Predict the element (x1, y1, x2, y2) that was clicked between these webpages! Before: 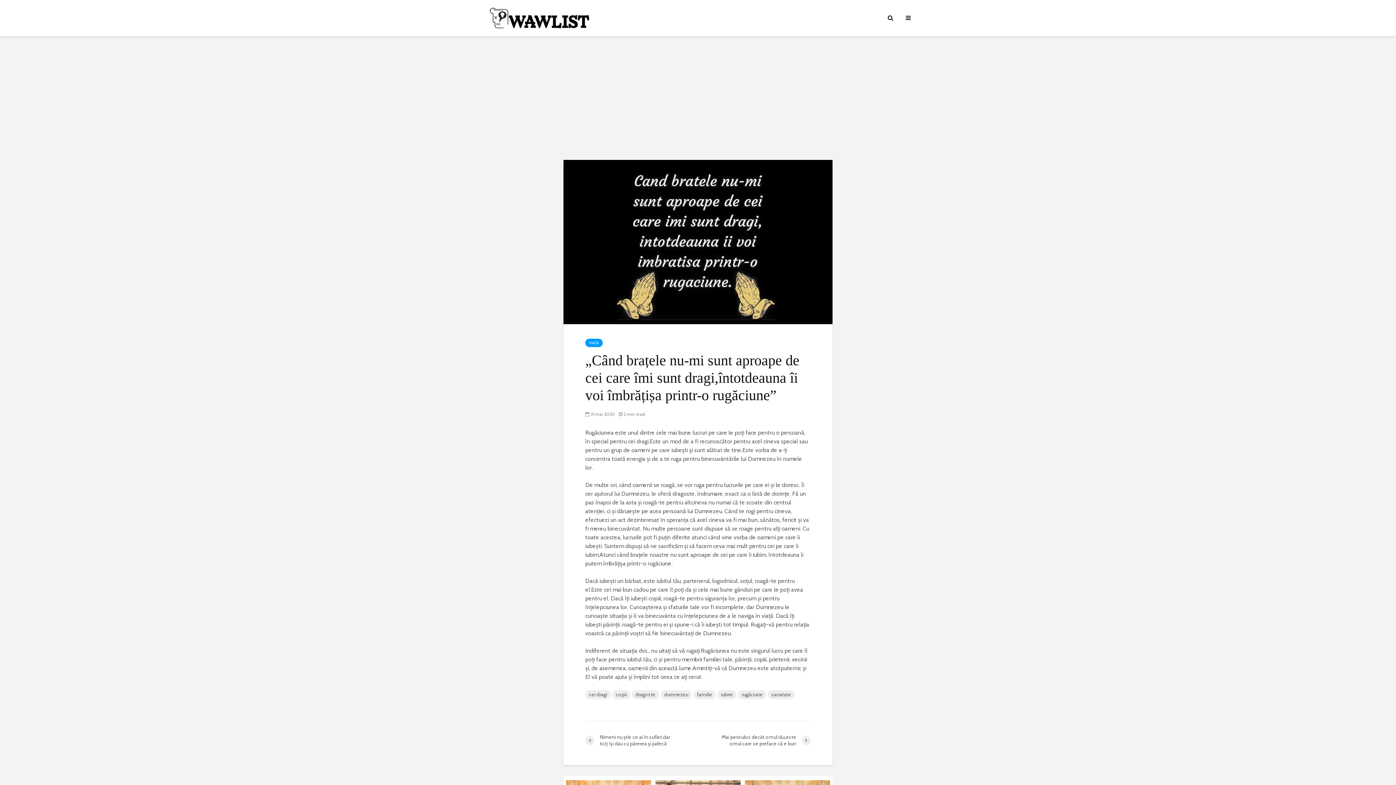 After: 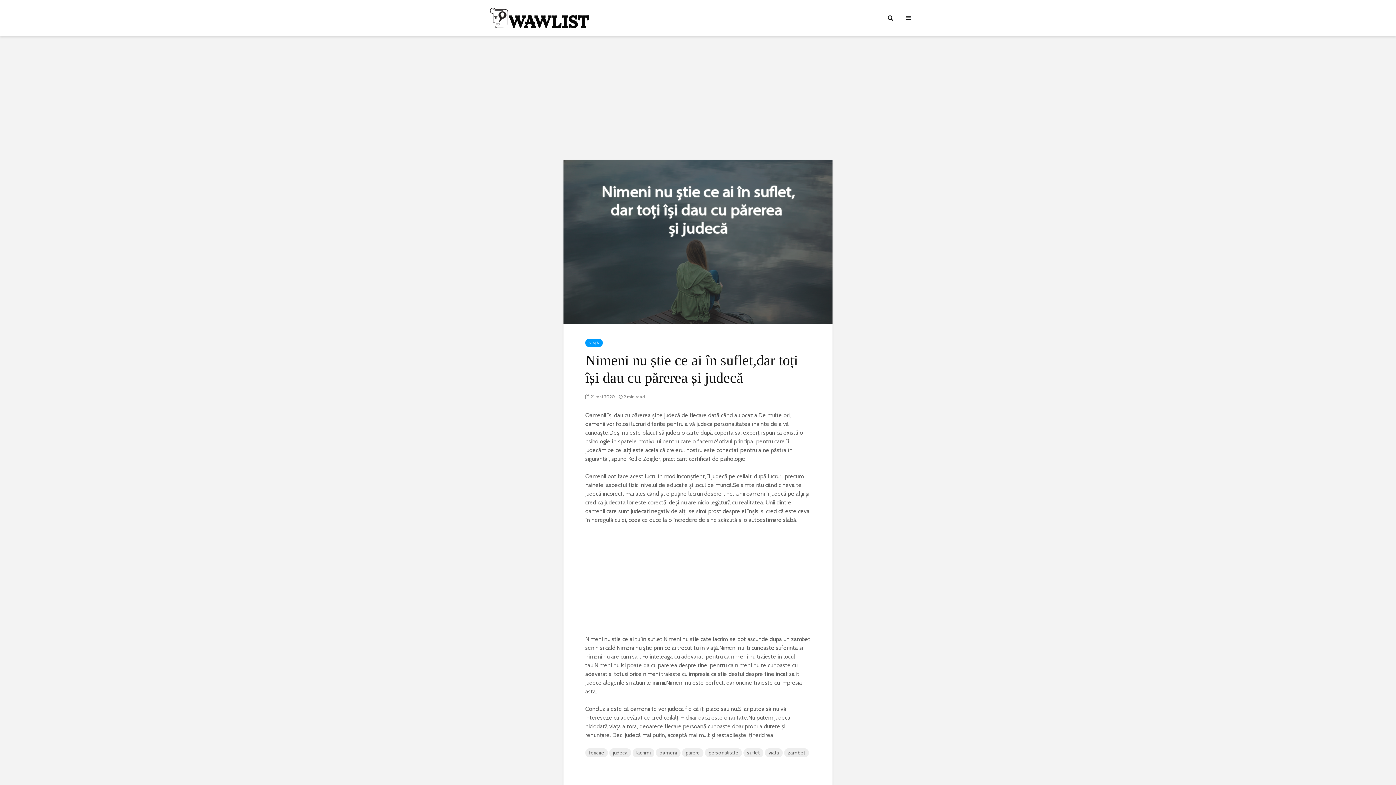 Action: label: Nimeni nu știe ce ai în suflet,dar toți își dau cu părerea și judecă bbox: (585, 734, 698, 747)